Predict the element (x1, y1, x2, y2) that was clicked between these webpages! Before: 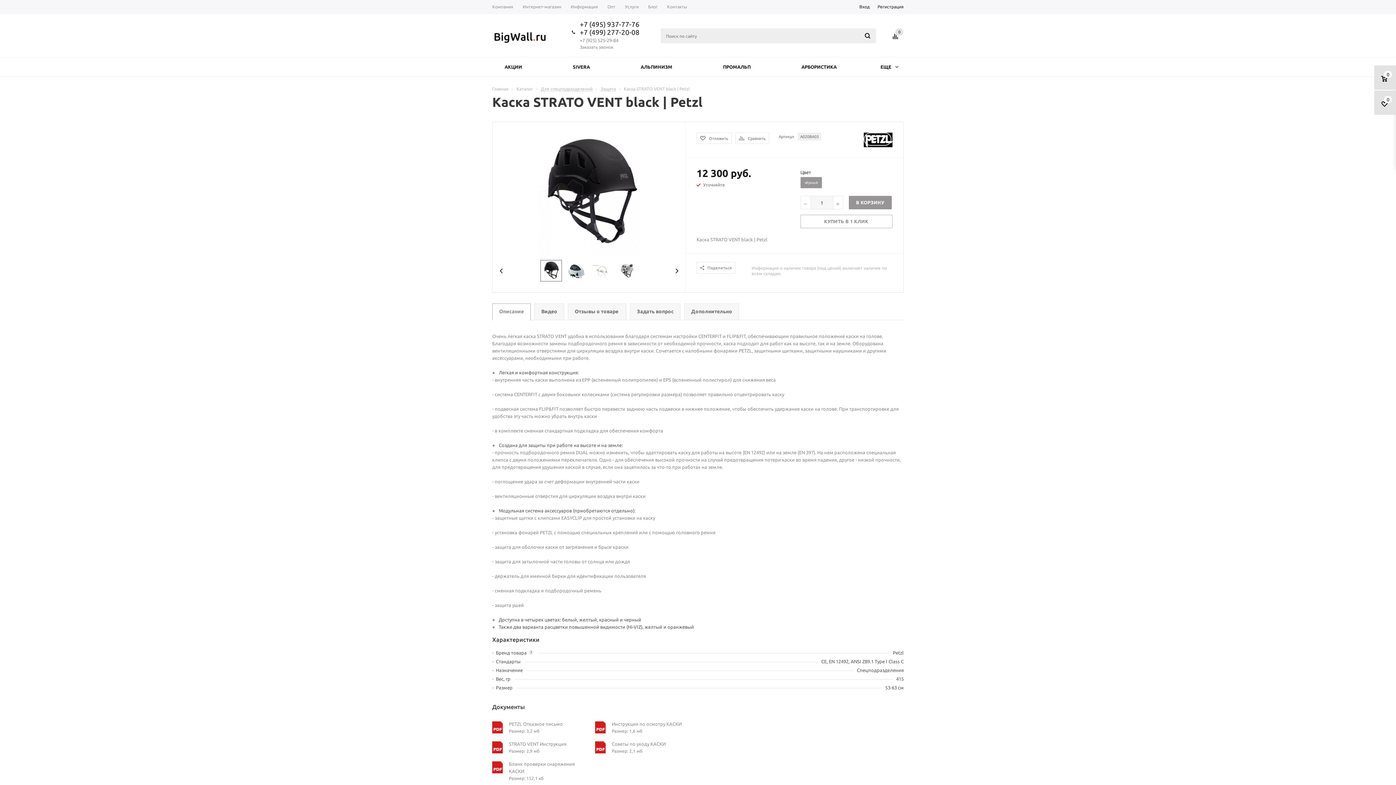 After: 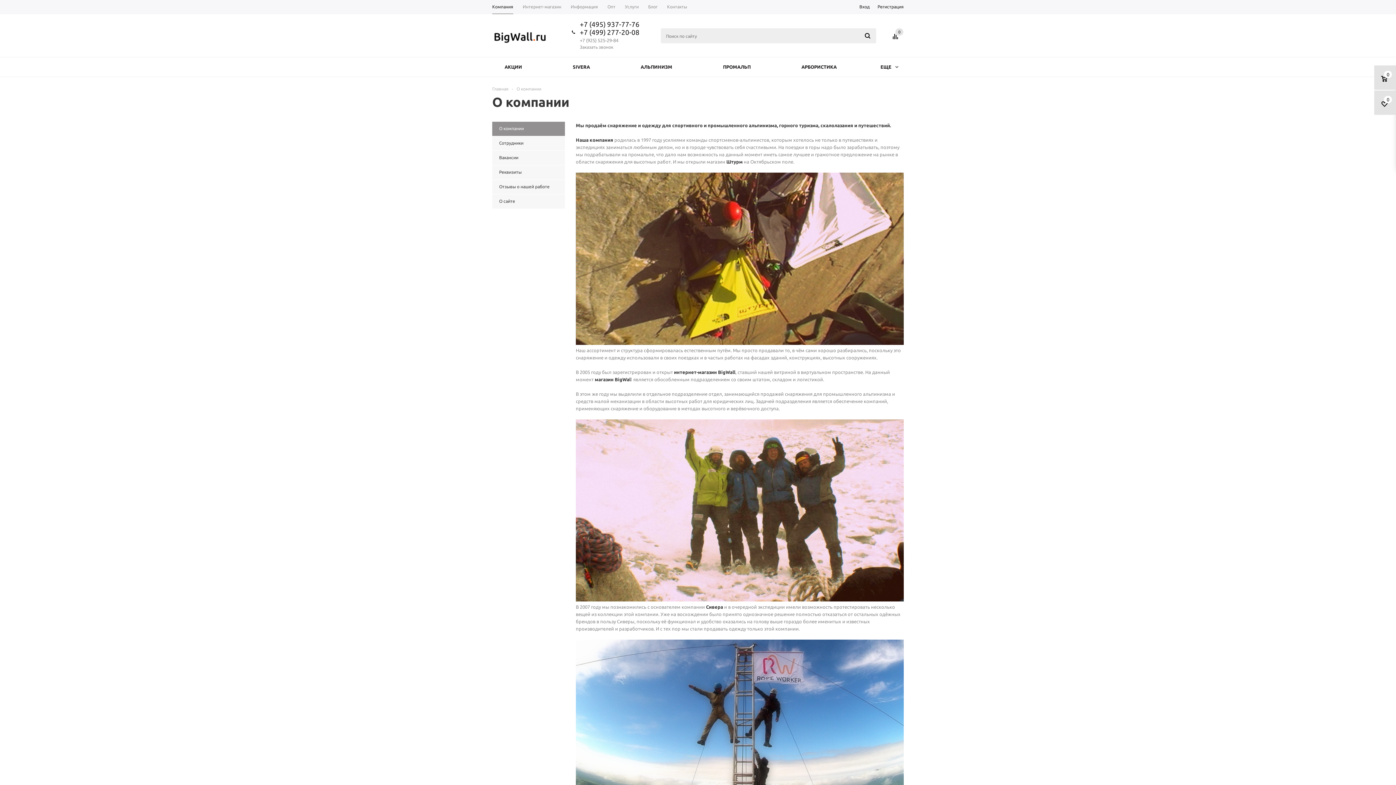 Action: label: Компания bbox: (492, 0, 518, 14)